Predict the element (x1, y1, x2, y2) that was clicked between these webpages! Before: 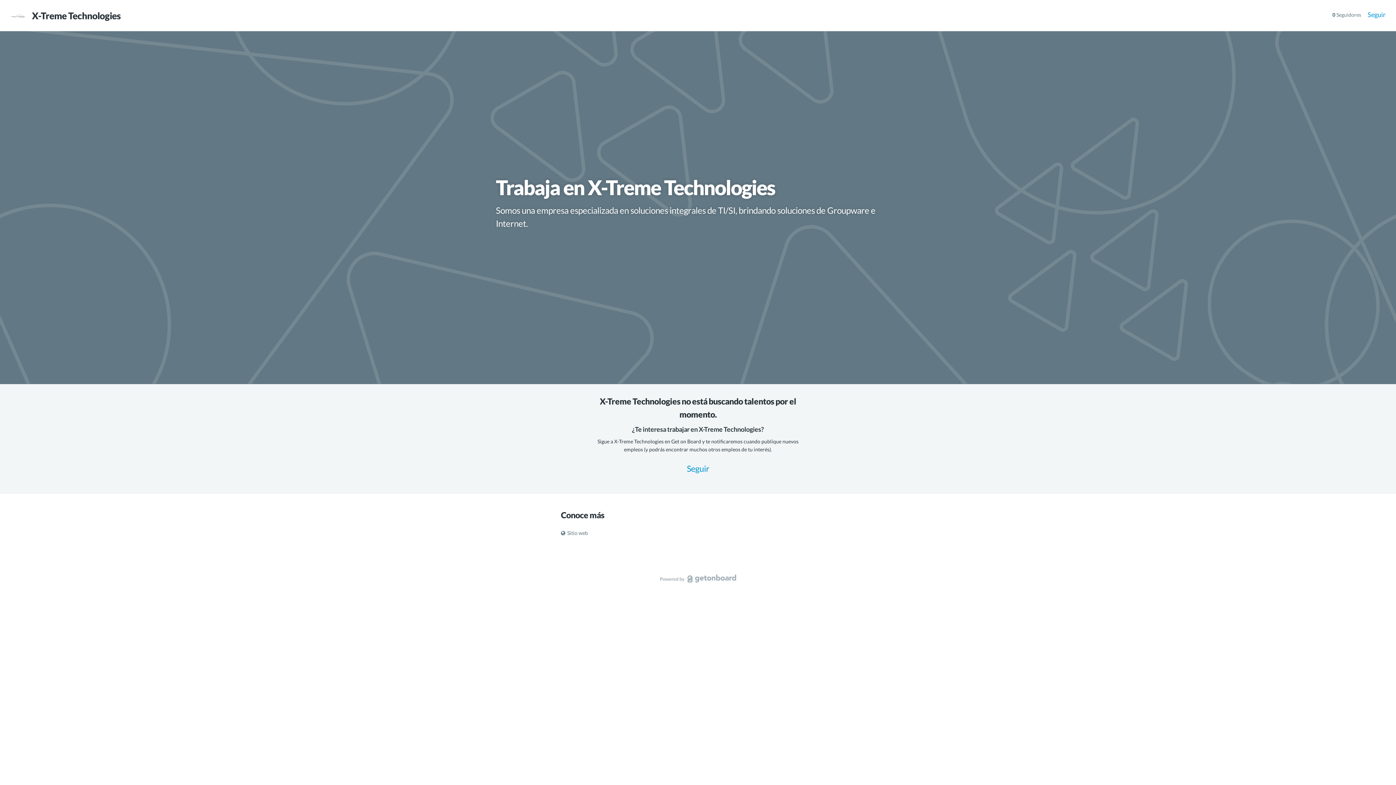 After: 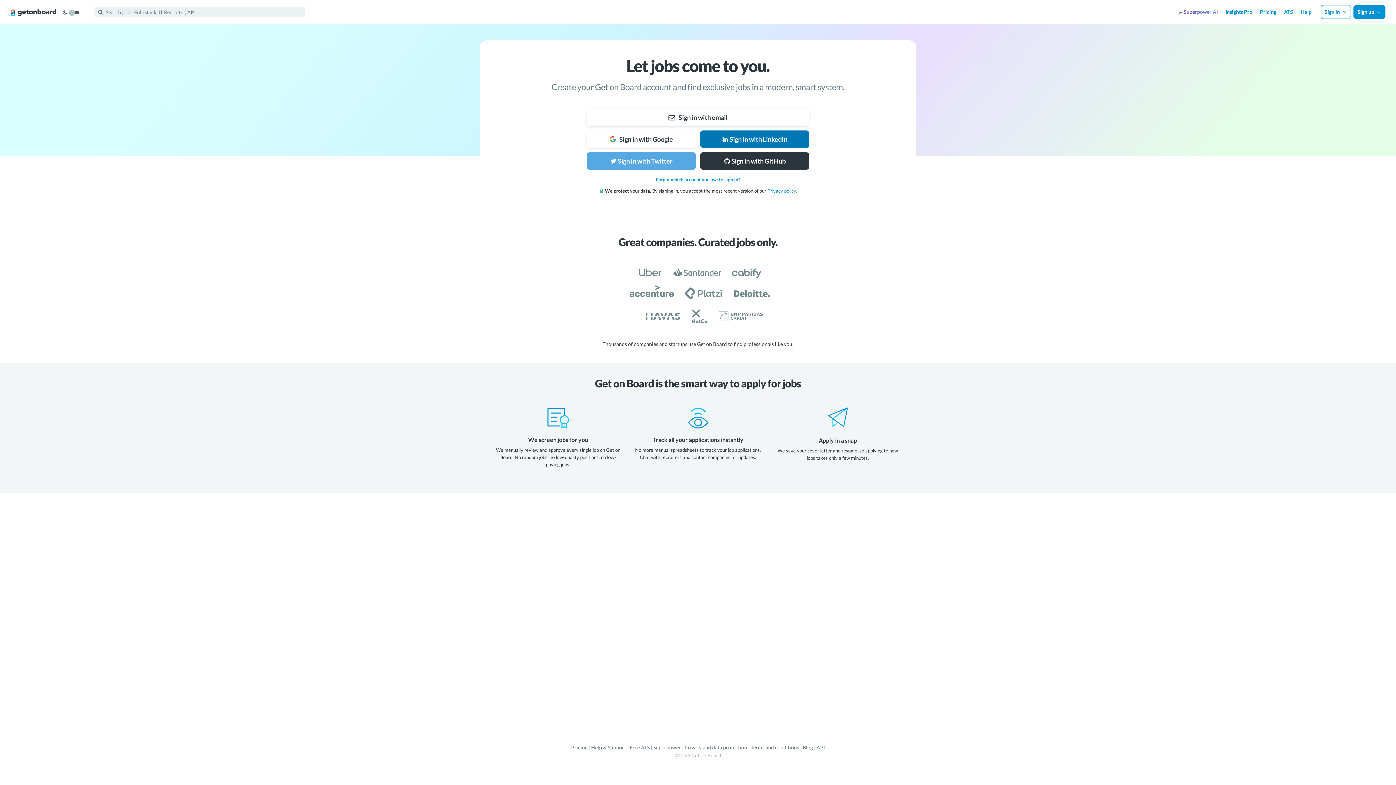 Action: label: Seguir bbox: (687, 463, 709, 473)